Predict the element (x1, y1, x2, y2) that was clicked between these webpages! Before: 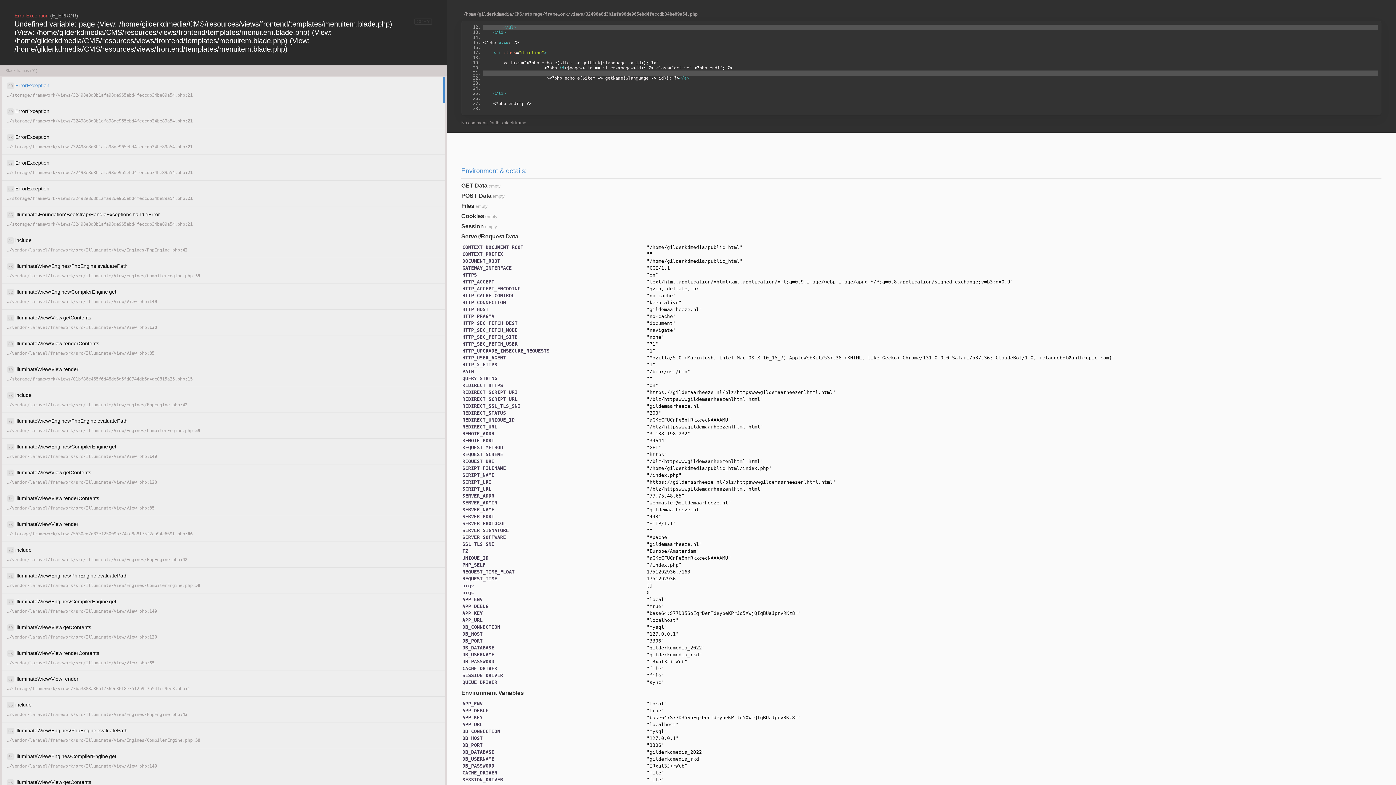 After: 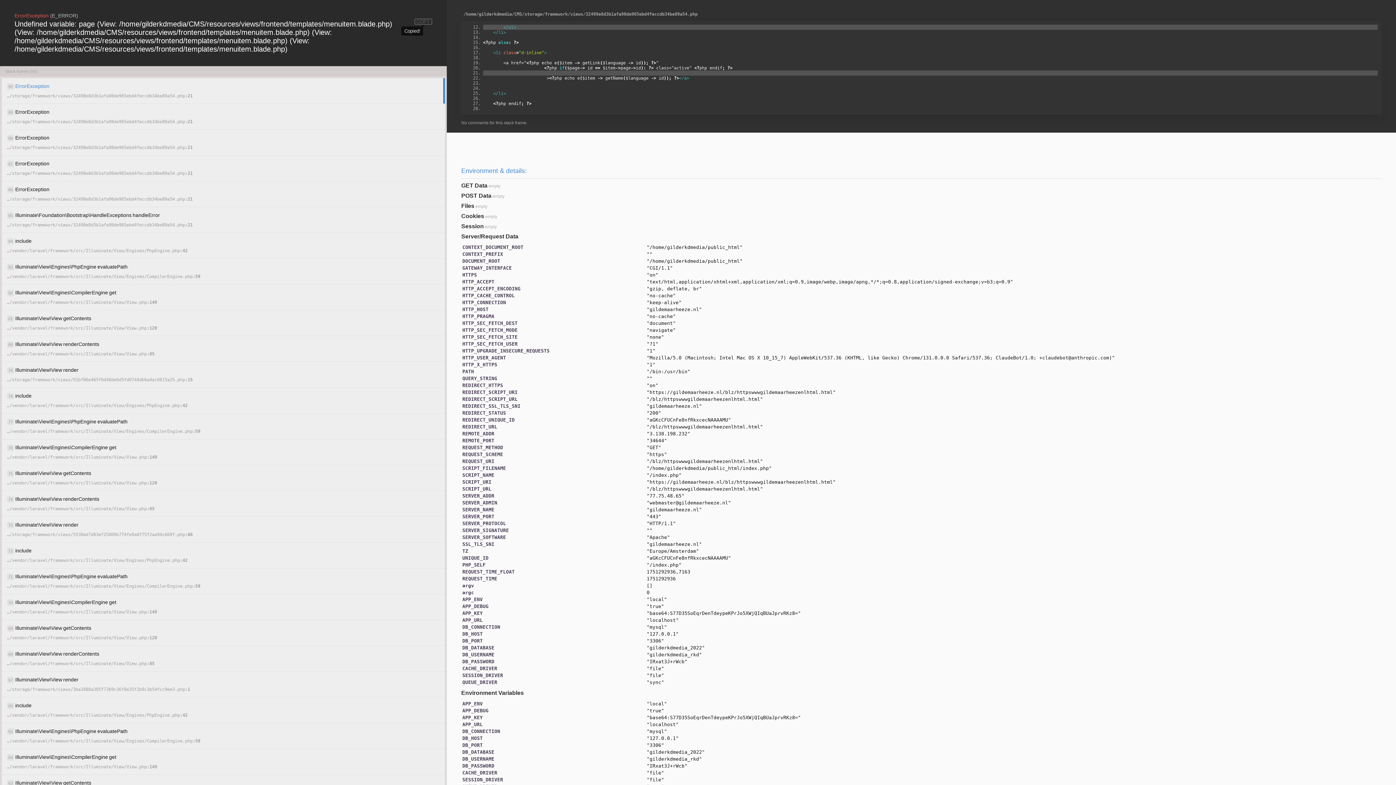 Action: bbox: (414, 18, 432, 24) label: COPY